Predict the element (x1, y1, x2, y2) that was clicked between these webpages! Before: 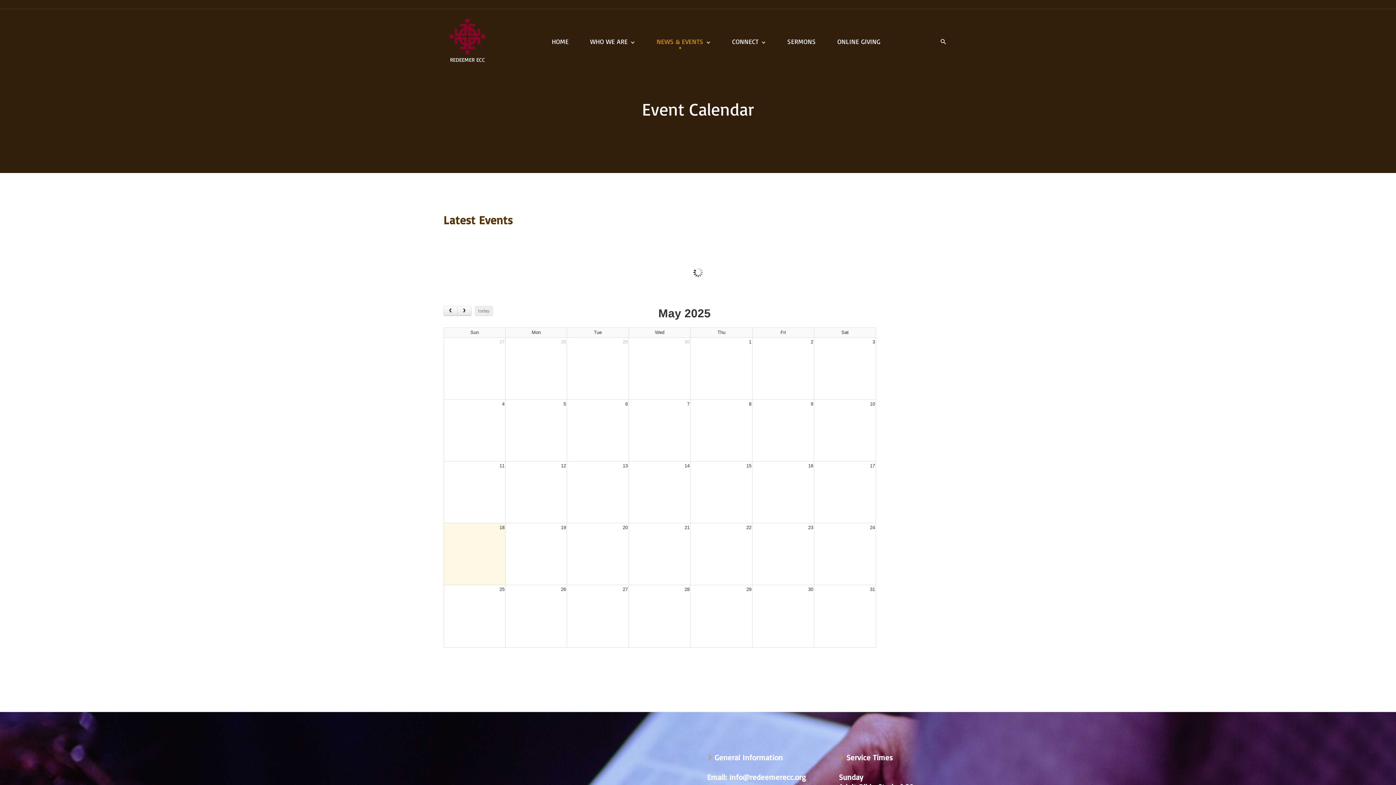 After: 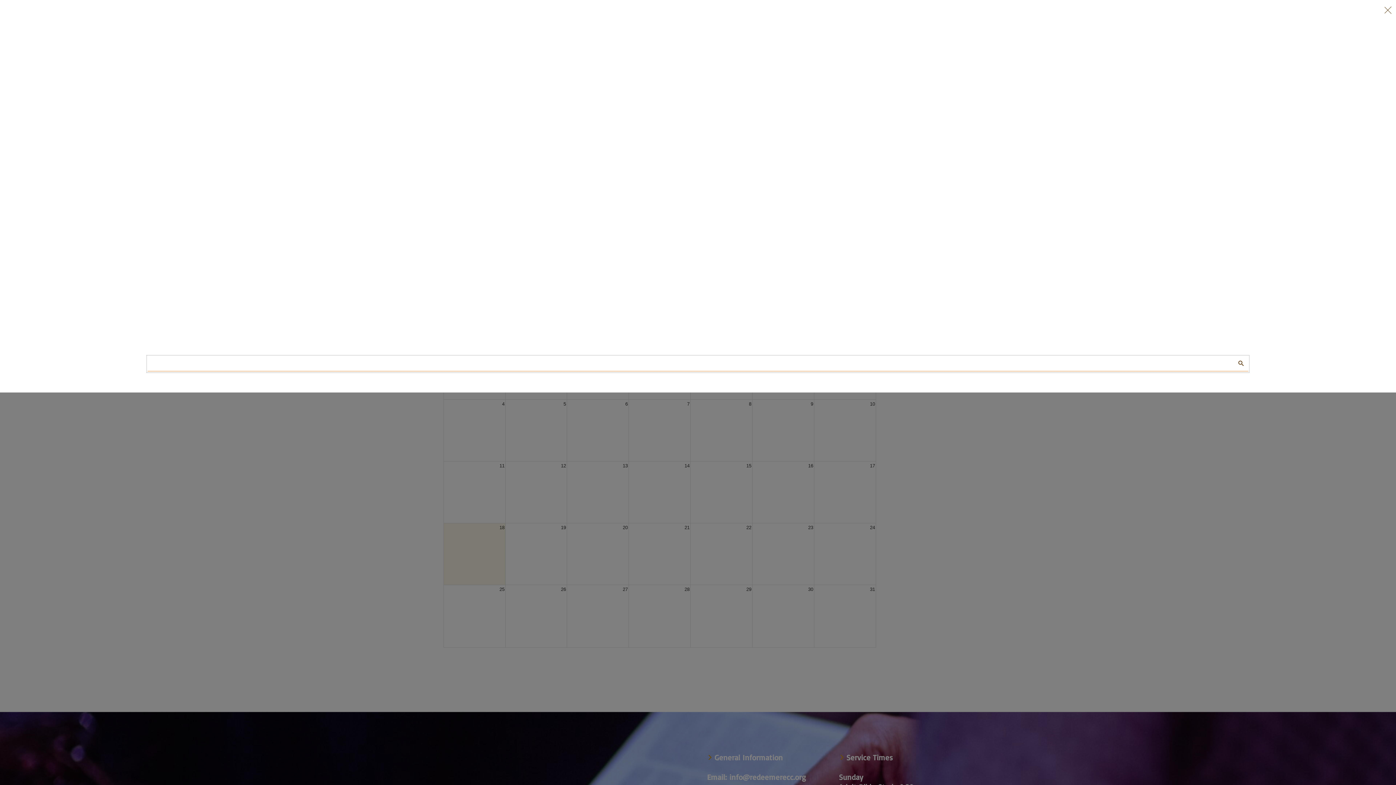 Action: bbox: (934, 36, 952, 47) label: Search Dropdown Toggler